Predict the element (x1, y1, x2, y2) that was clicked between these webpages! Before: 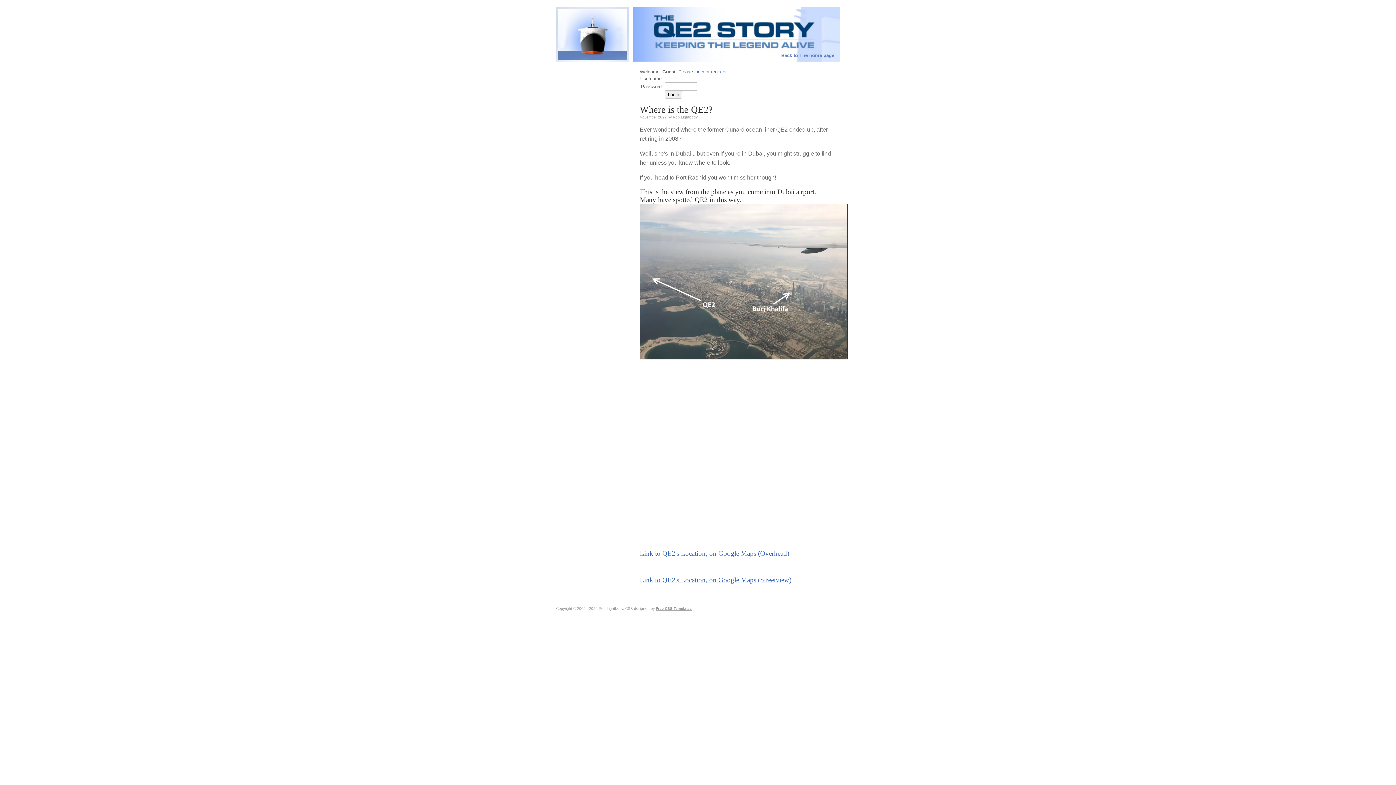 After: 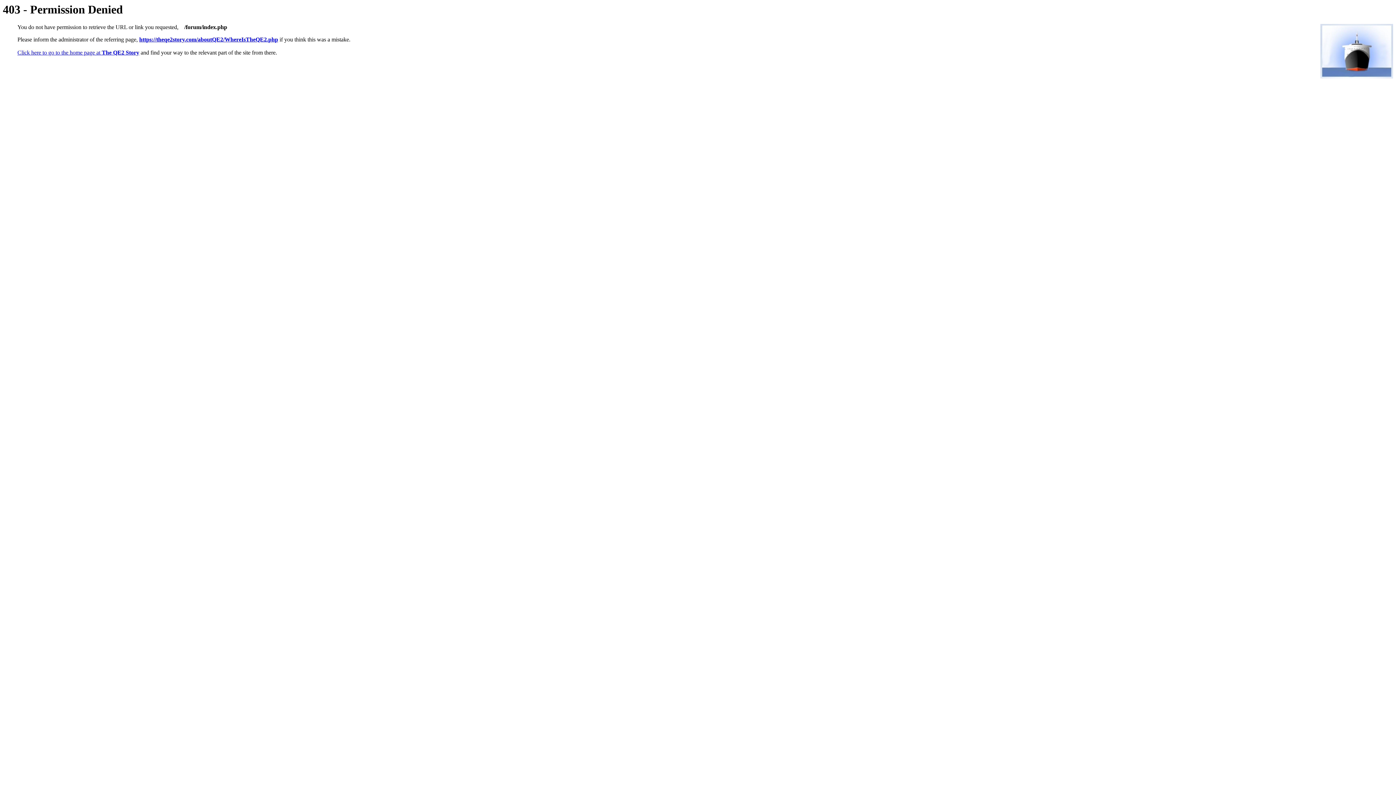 Action: bbox: (711, 69, 726, 74) label: register